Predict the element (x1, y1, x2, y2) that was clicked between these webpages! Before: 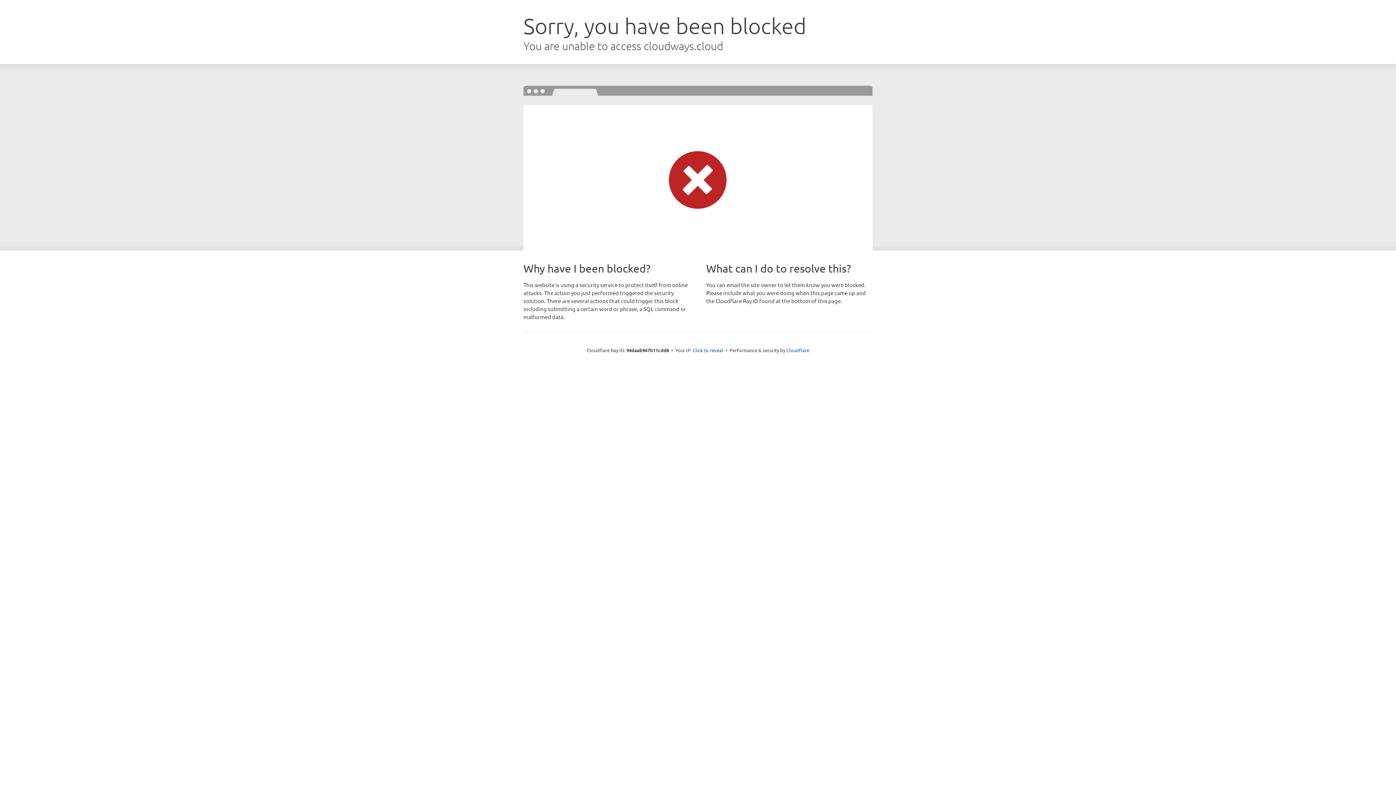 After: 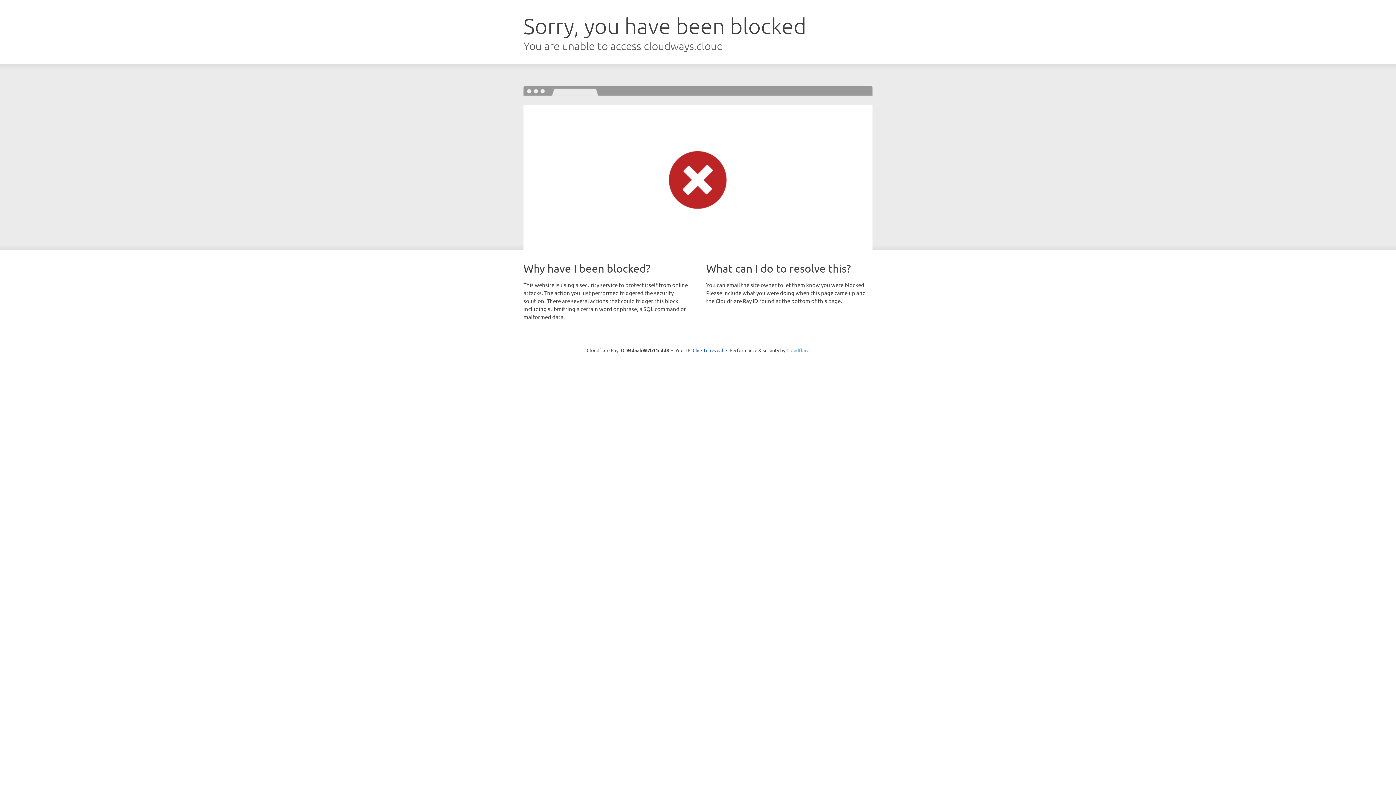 Action: bbox: (786, 347, 809, 353) label: Cloudflare